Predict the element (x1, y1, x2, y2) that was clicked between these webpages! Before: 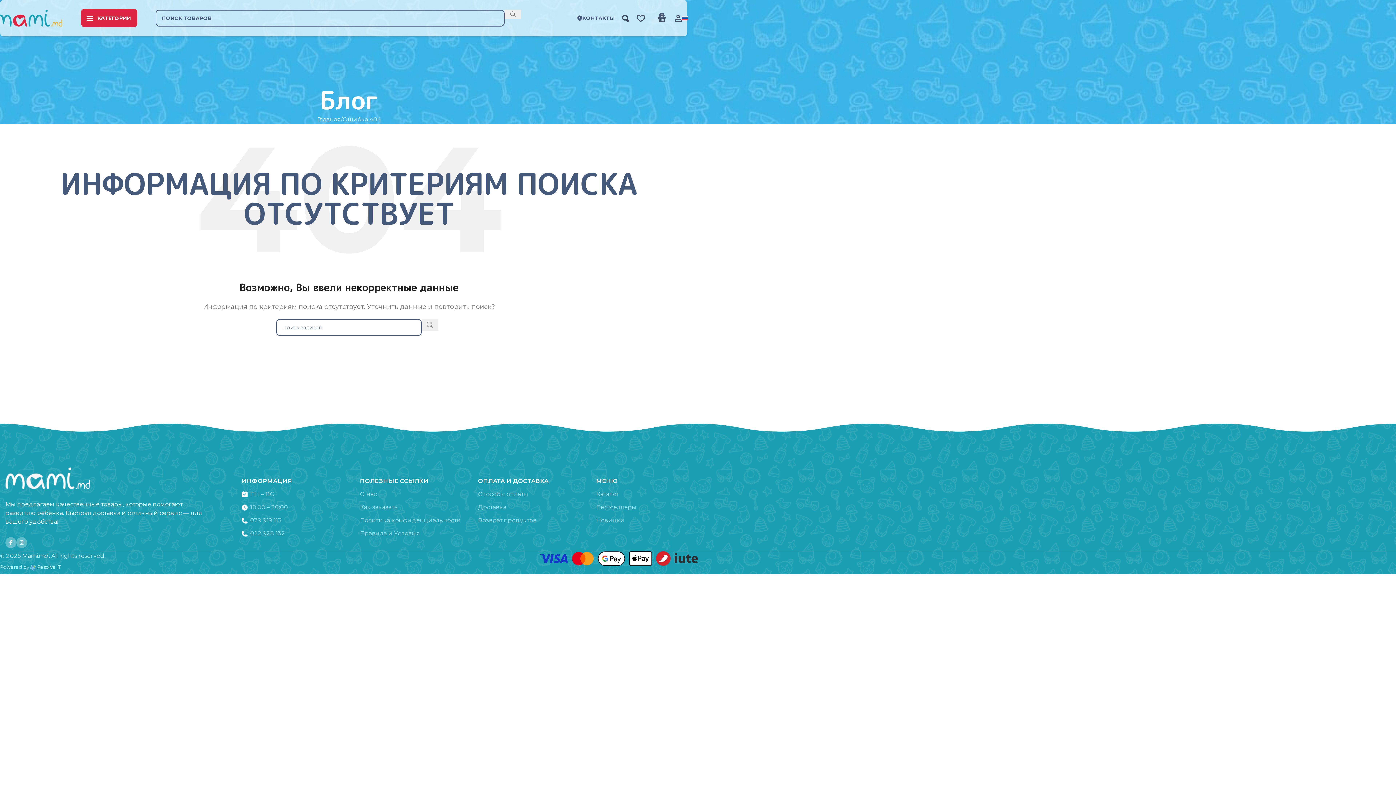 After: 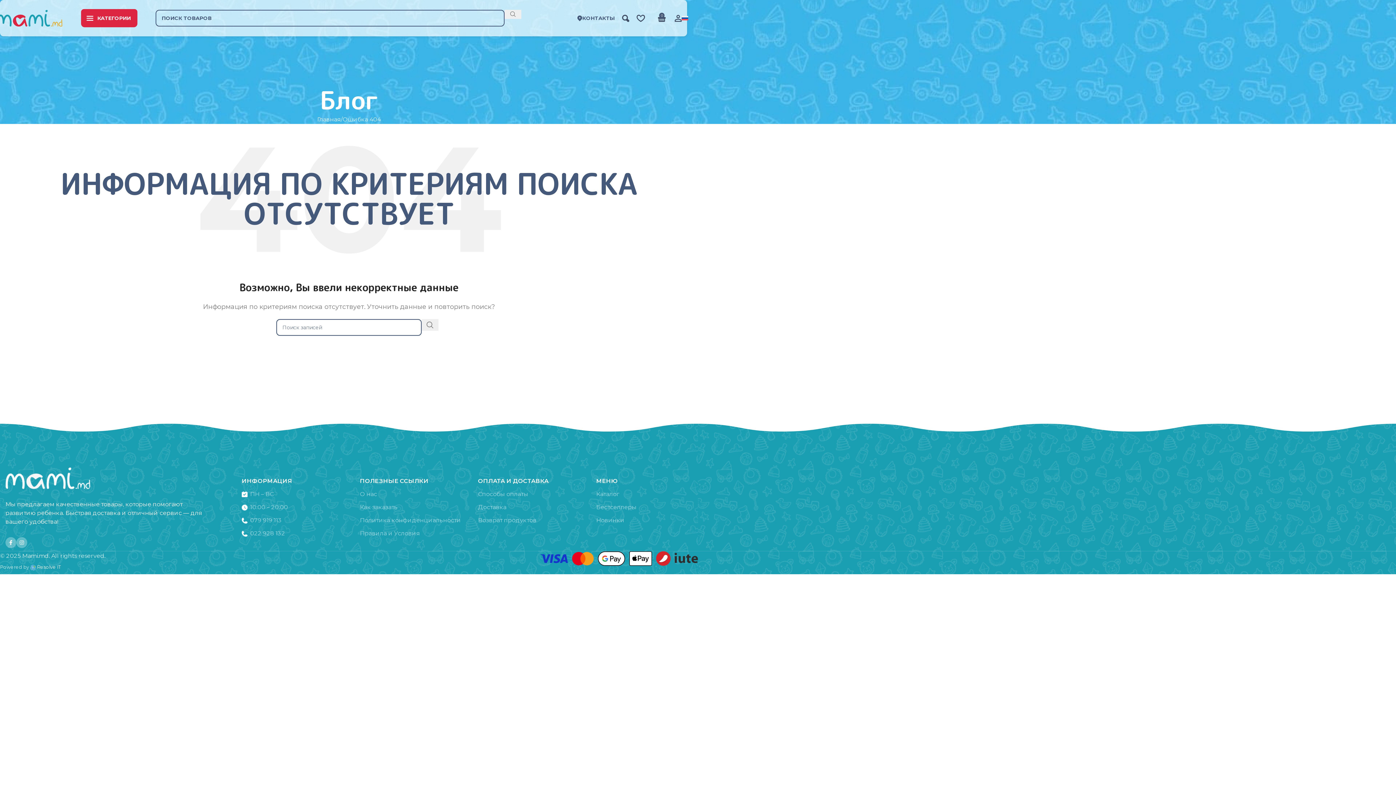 Action: bbox: (30, 564, 60, 570) label:  Resolve IT